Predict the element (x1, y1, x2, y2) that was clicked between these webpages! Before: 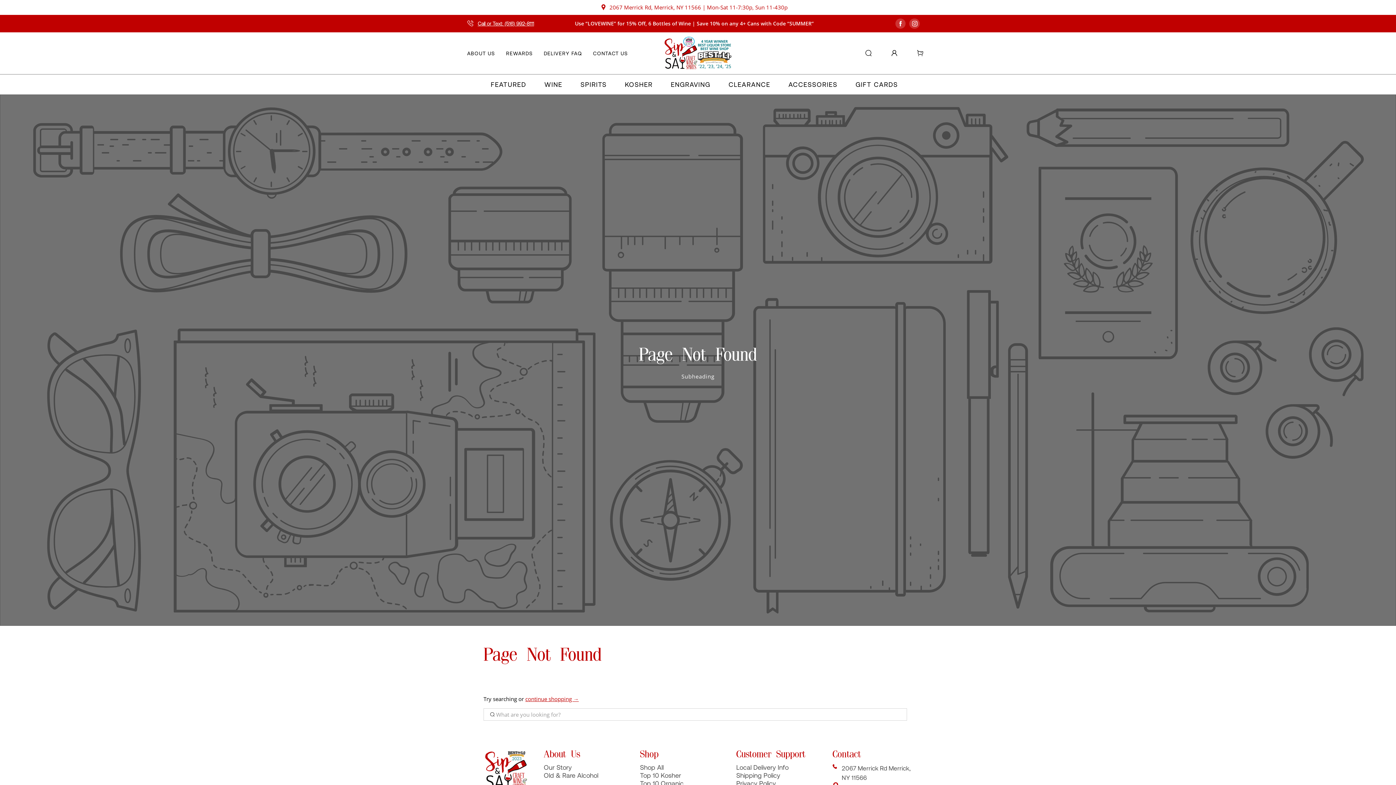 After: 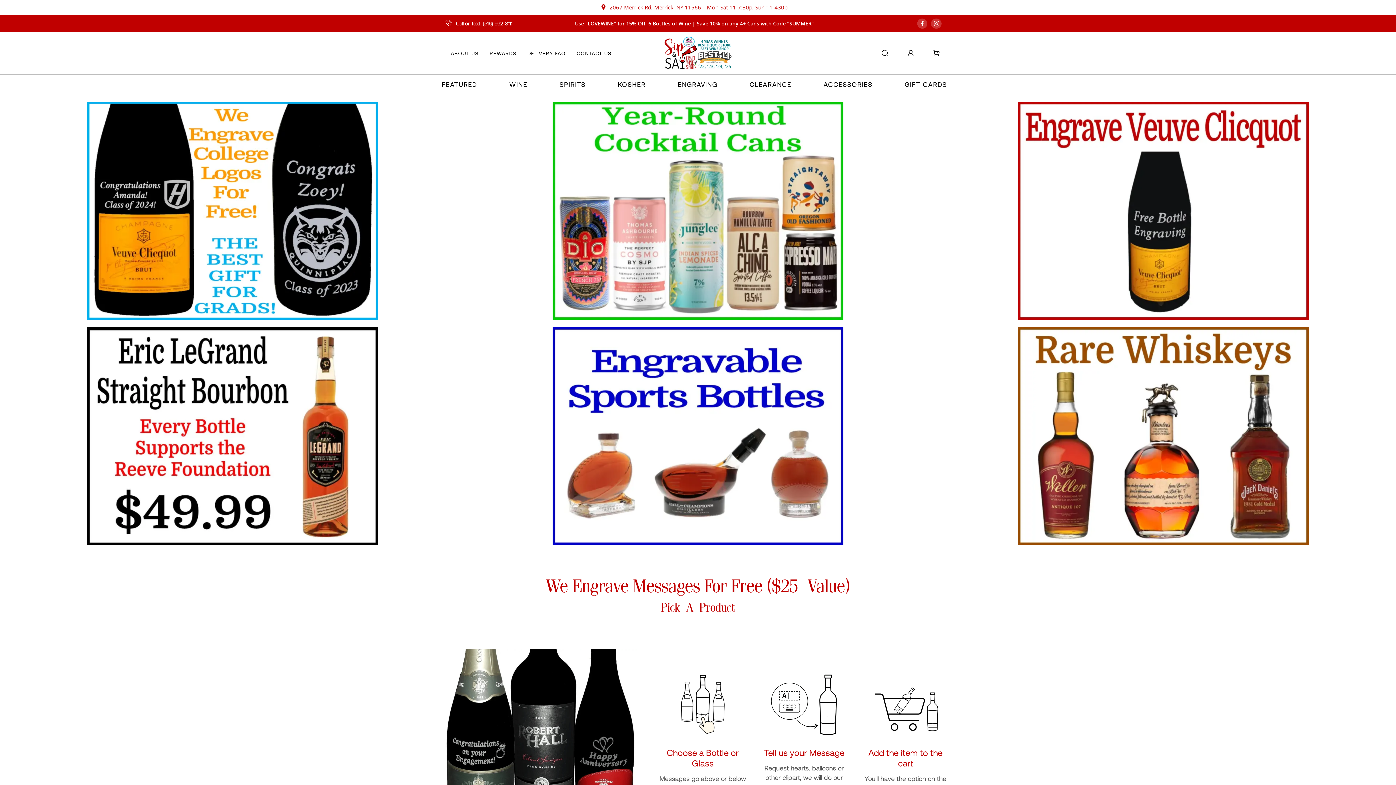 Action: bbox: (483, 750, 527, 797)